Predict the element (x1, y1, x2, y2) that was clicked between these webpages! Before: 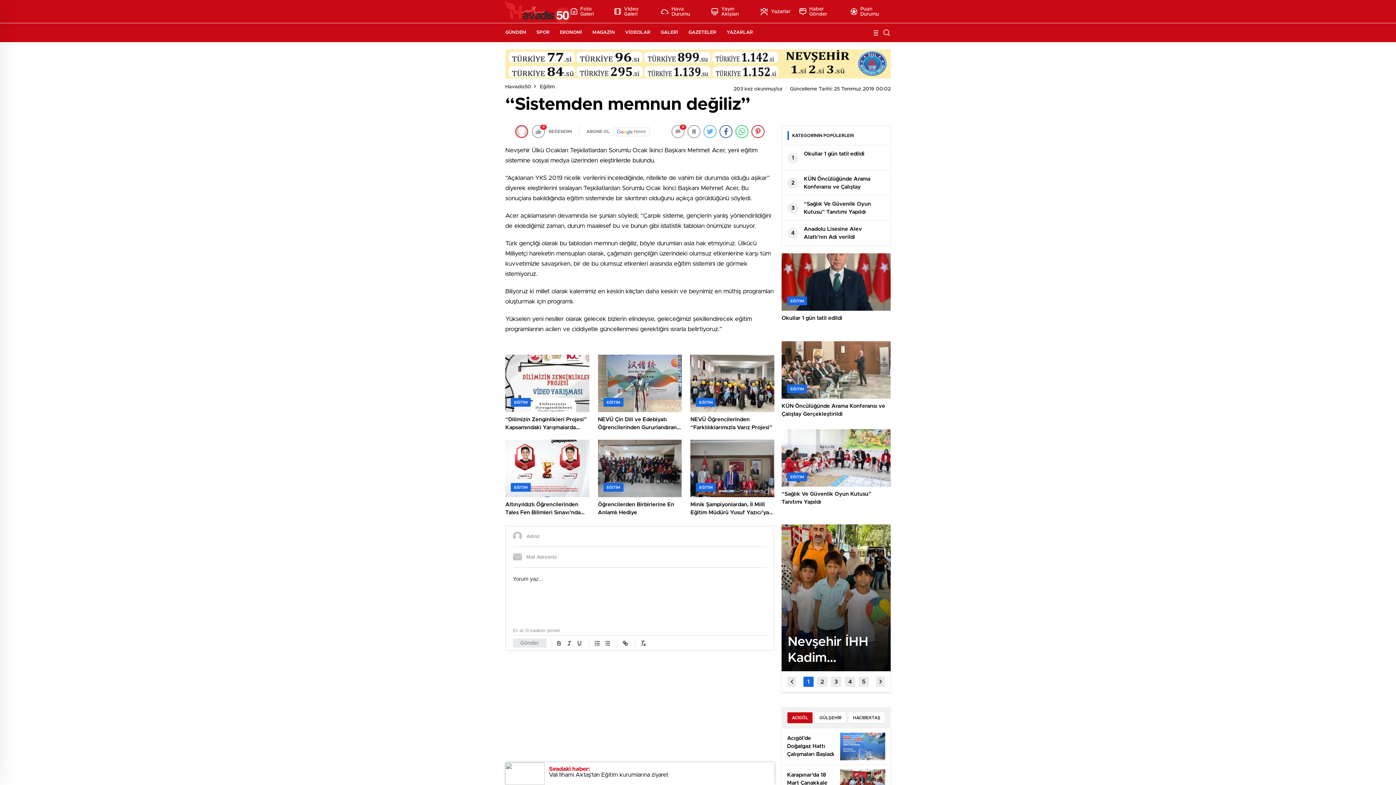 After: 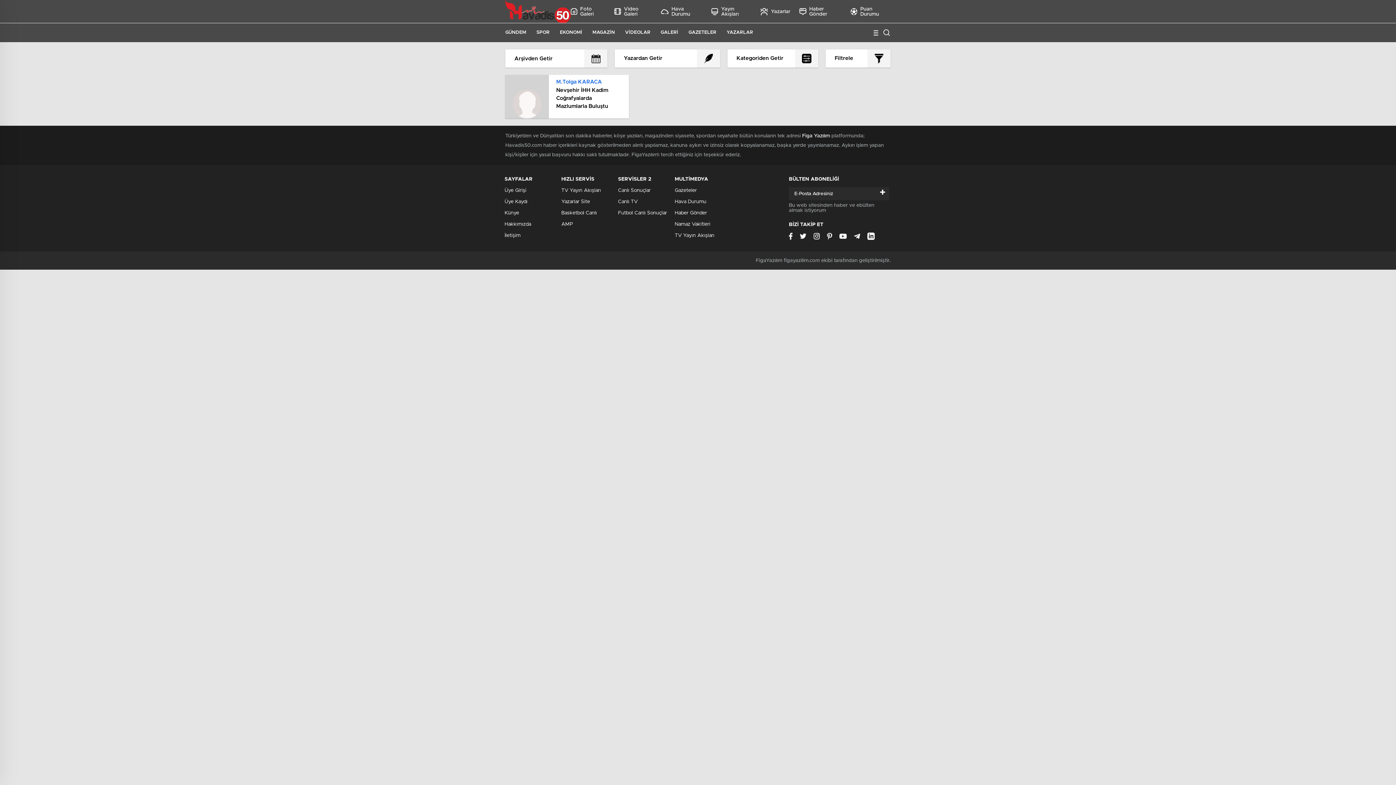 Action: bbox: (726, 23, 759, 42) label: YAZARLAR